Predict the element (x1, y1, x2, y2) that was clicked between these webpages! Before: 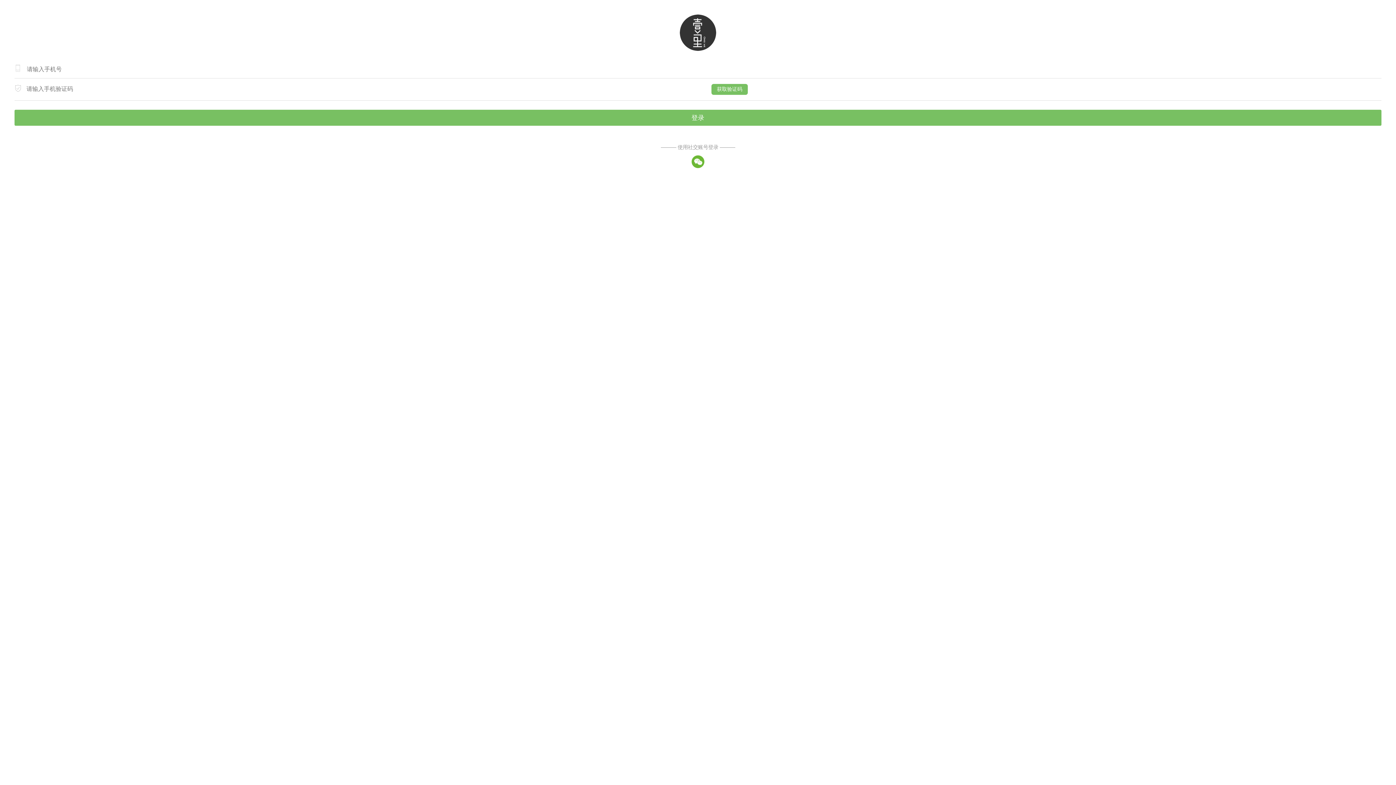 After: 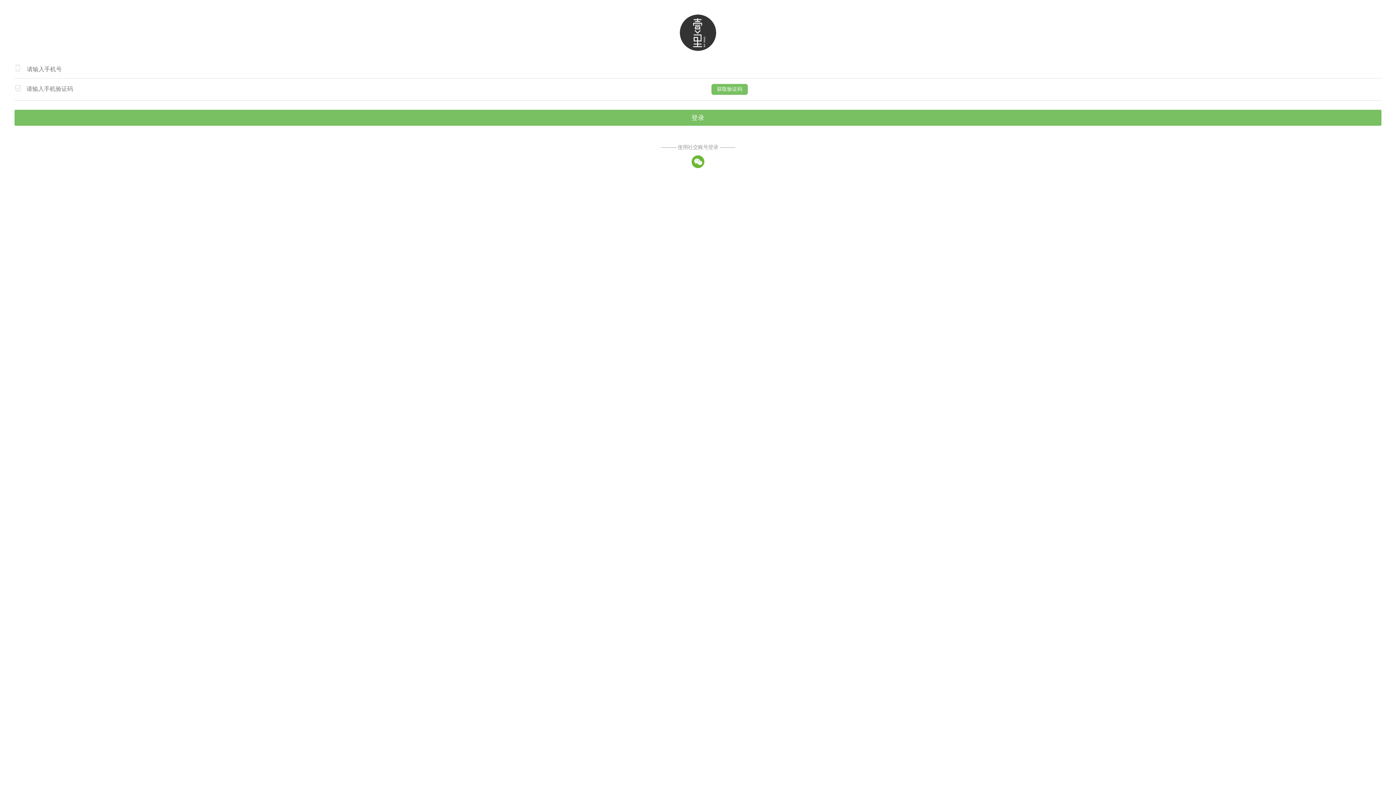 Action: bbox: (711, 84, 748, 94) label: 获取验证码